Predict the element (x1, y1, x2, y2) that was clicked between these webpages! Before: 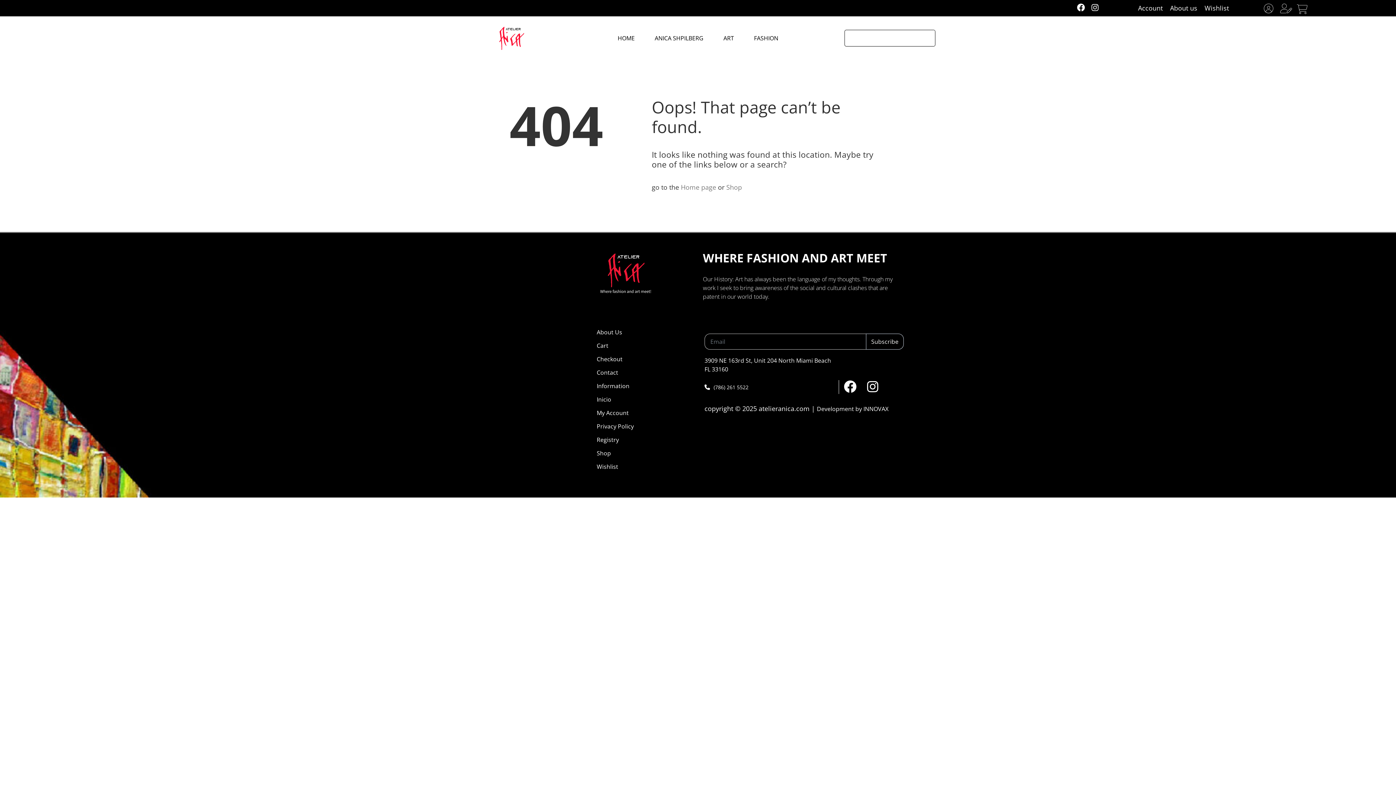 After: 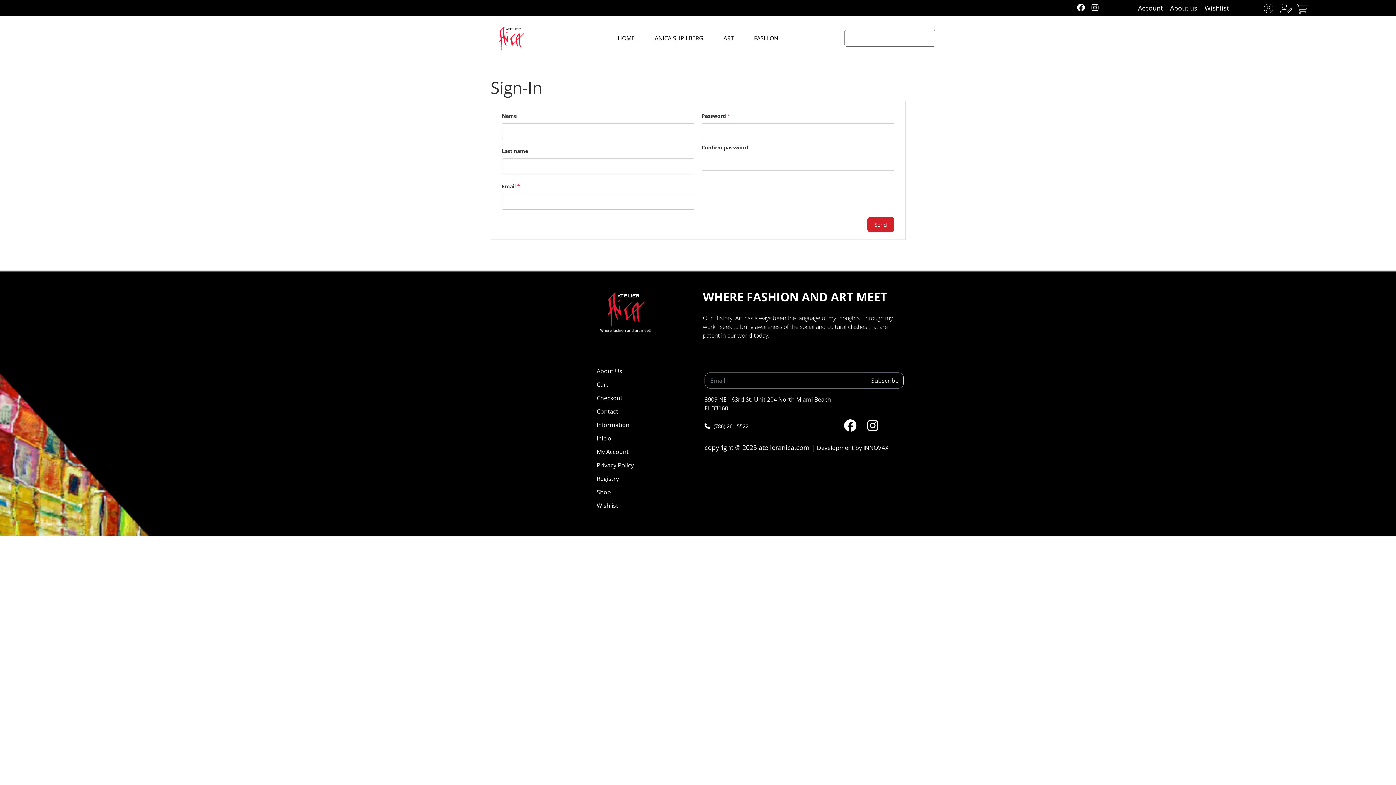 Action: label: Registry bbox: (596, 436, 619, 444)